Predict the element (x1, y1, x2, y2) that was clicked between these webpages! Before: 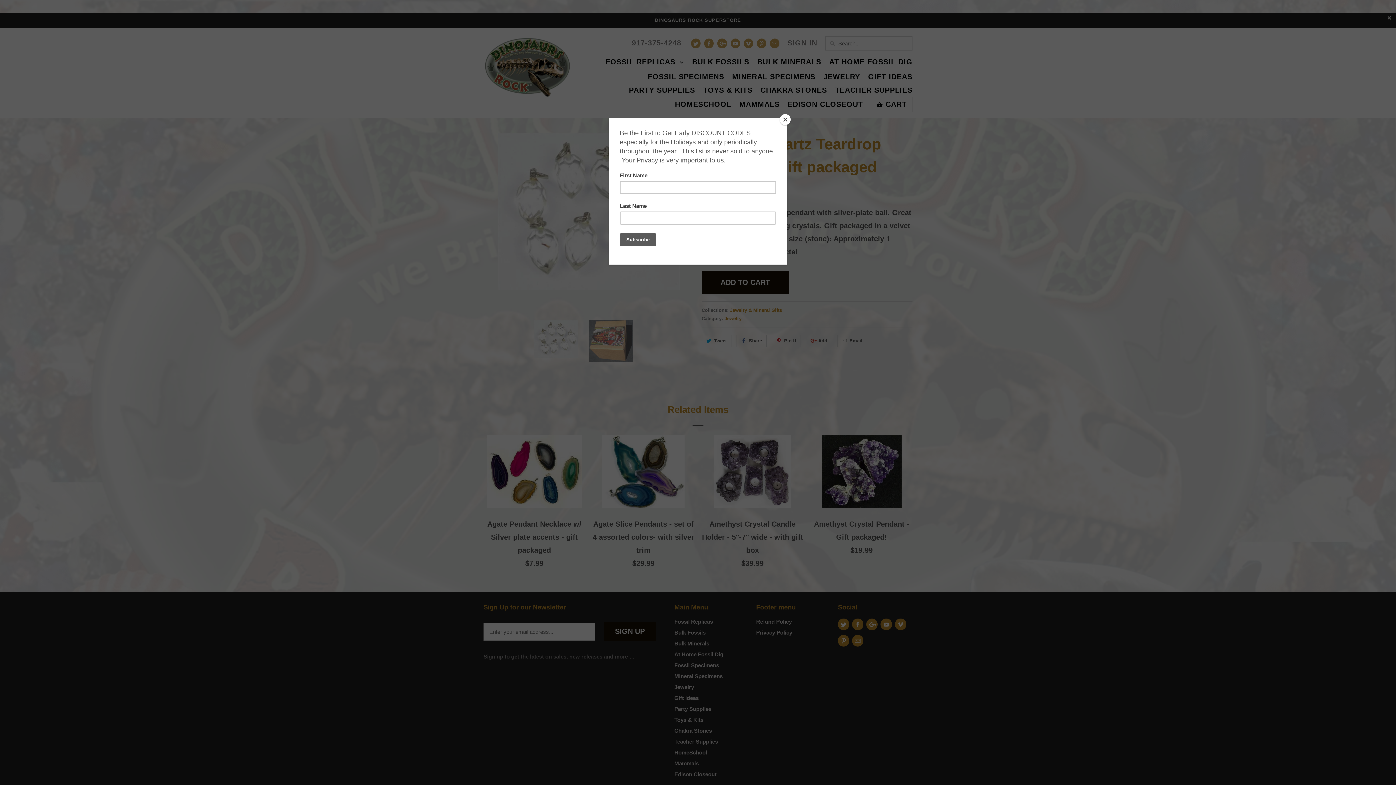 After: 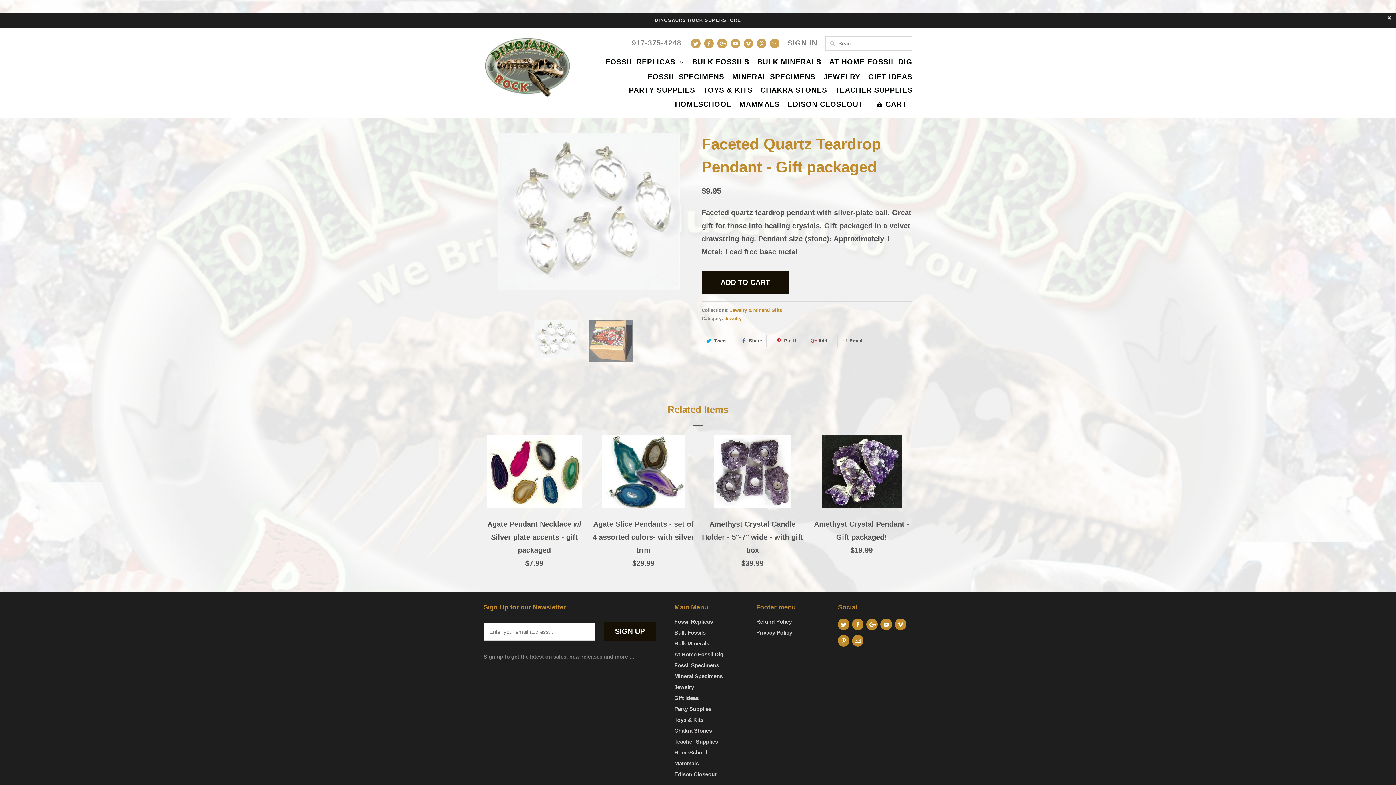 Action: label: Close bbox: (780, 114, 790, 125)